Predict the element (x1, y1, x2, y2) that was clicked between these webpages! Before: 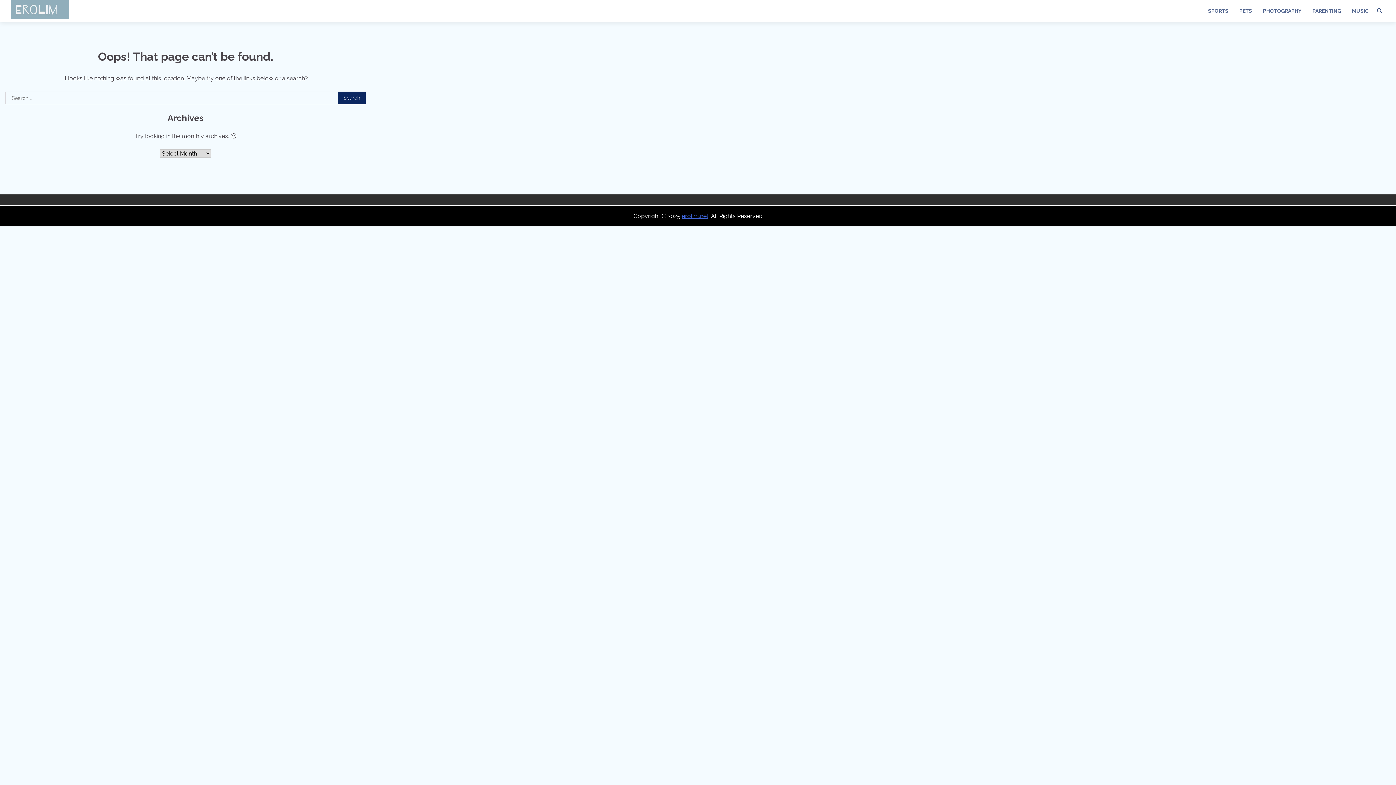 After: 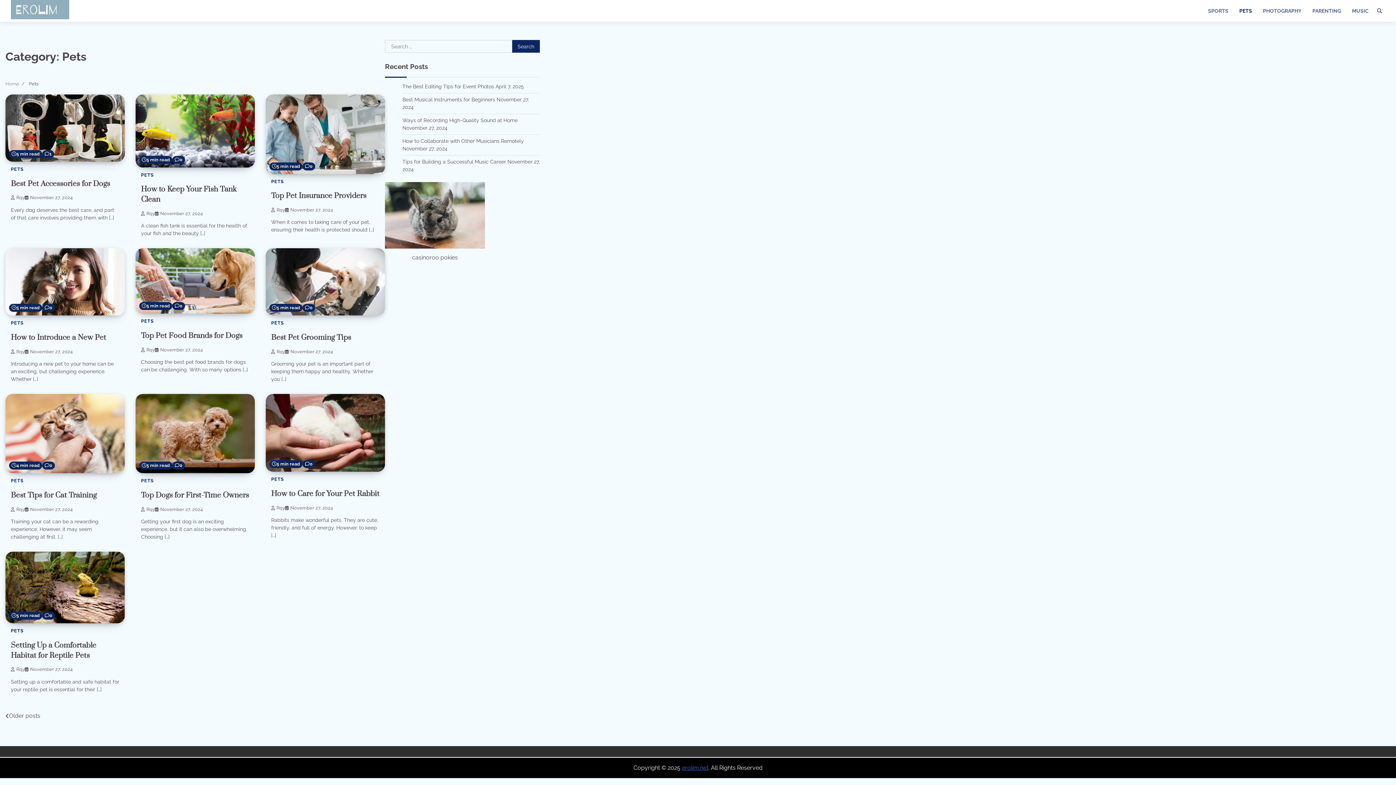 Action: label: PETS bbox: (1234, 1, 1257, 20)